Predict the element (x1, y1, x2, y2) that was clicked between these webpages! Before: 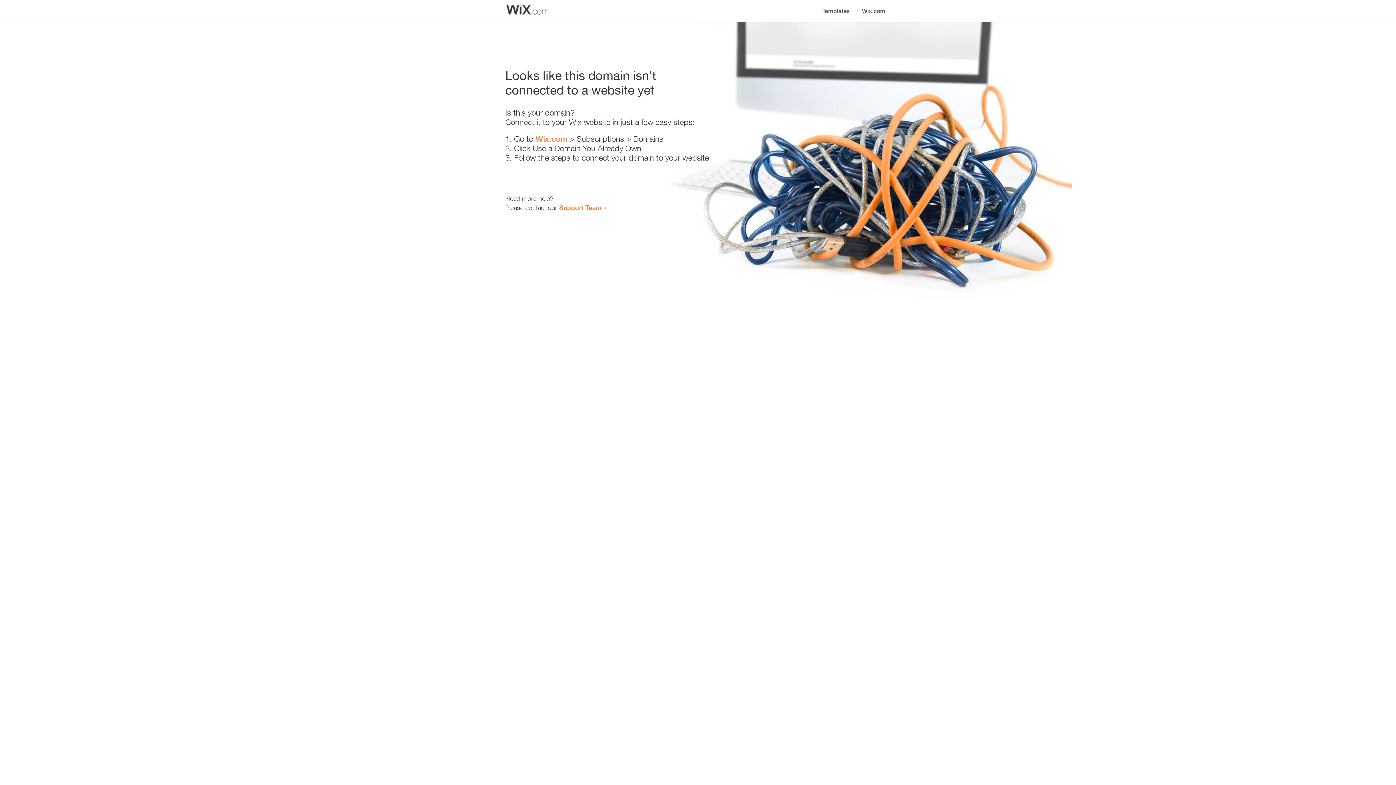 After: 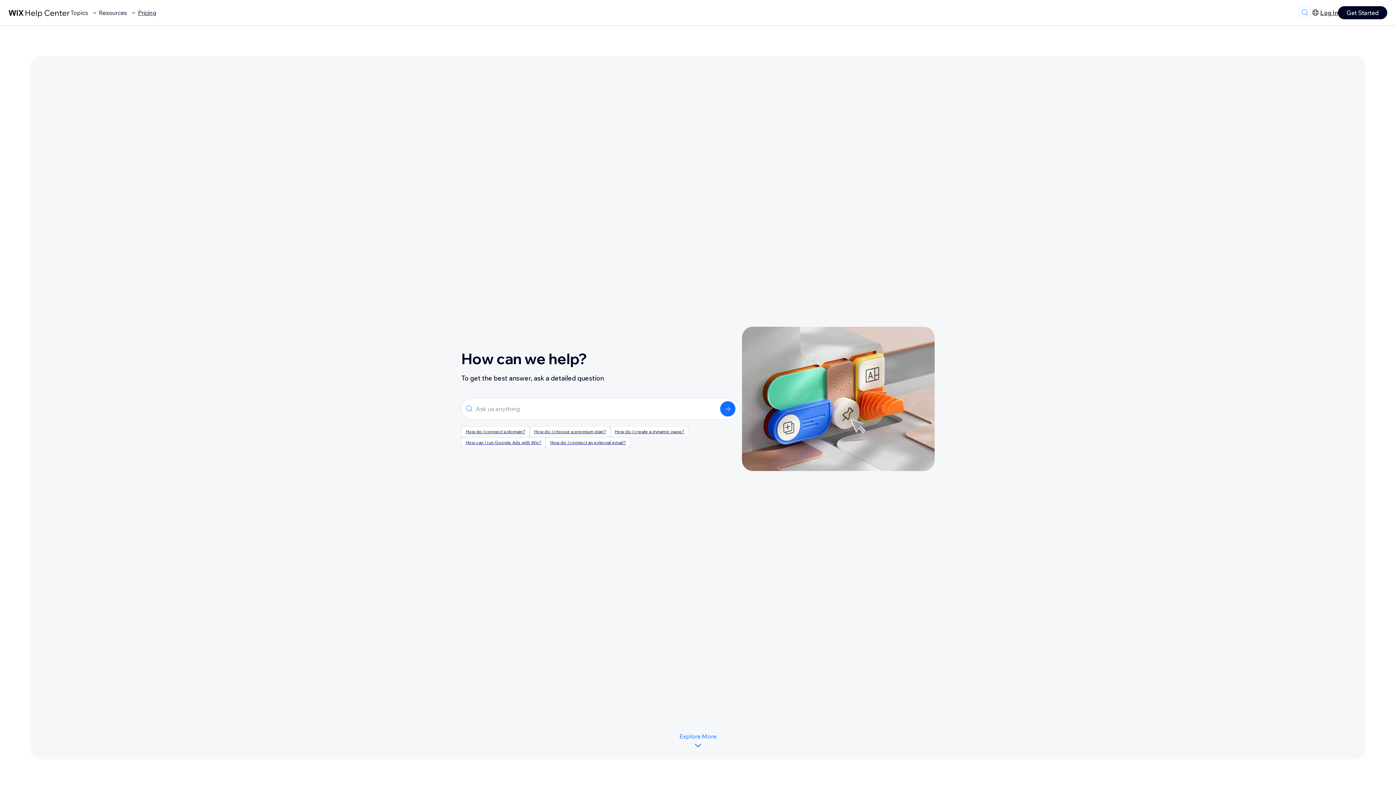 Action: bbox: (559, 203, 601, 211) label: Support Team